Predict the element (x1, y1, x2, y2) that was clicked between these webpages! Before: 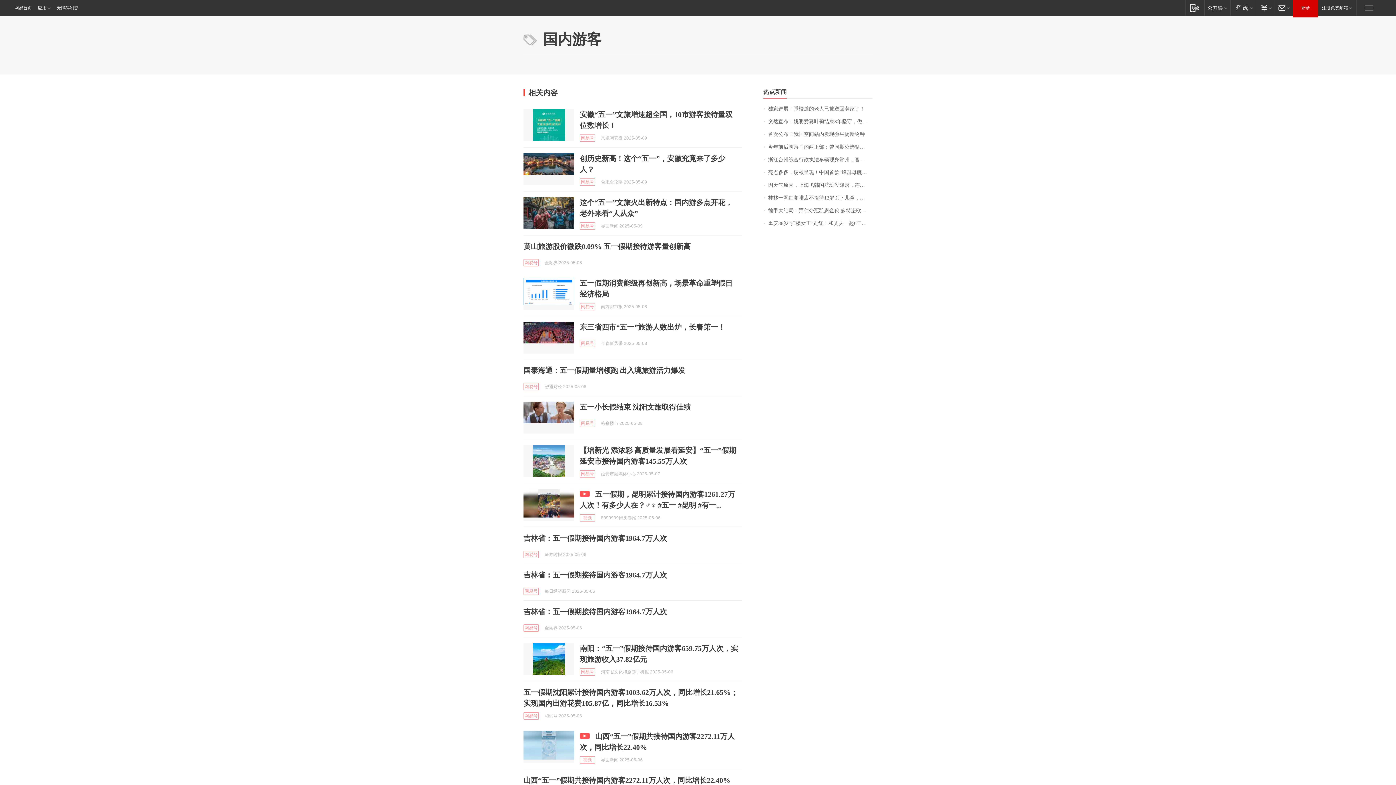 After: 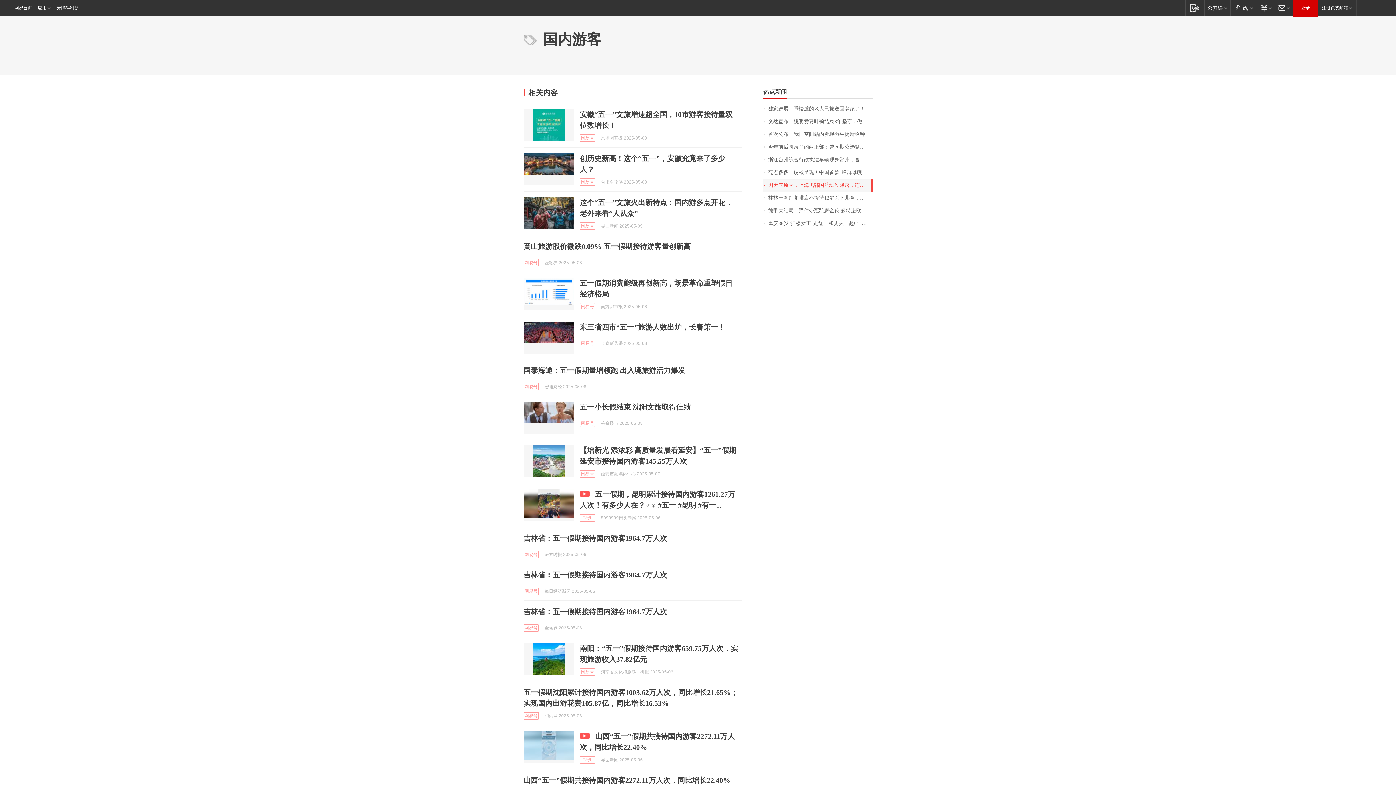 Action: bbox: (763, 178, 872, 191) label: 因天气原因，上海飞韩国航班没降落，连夜飞回国